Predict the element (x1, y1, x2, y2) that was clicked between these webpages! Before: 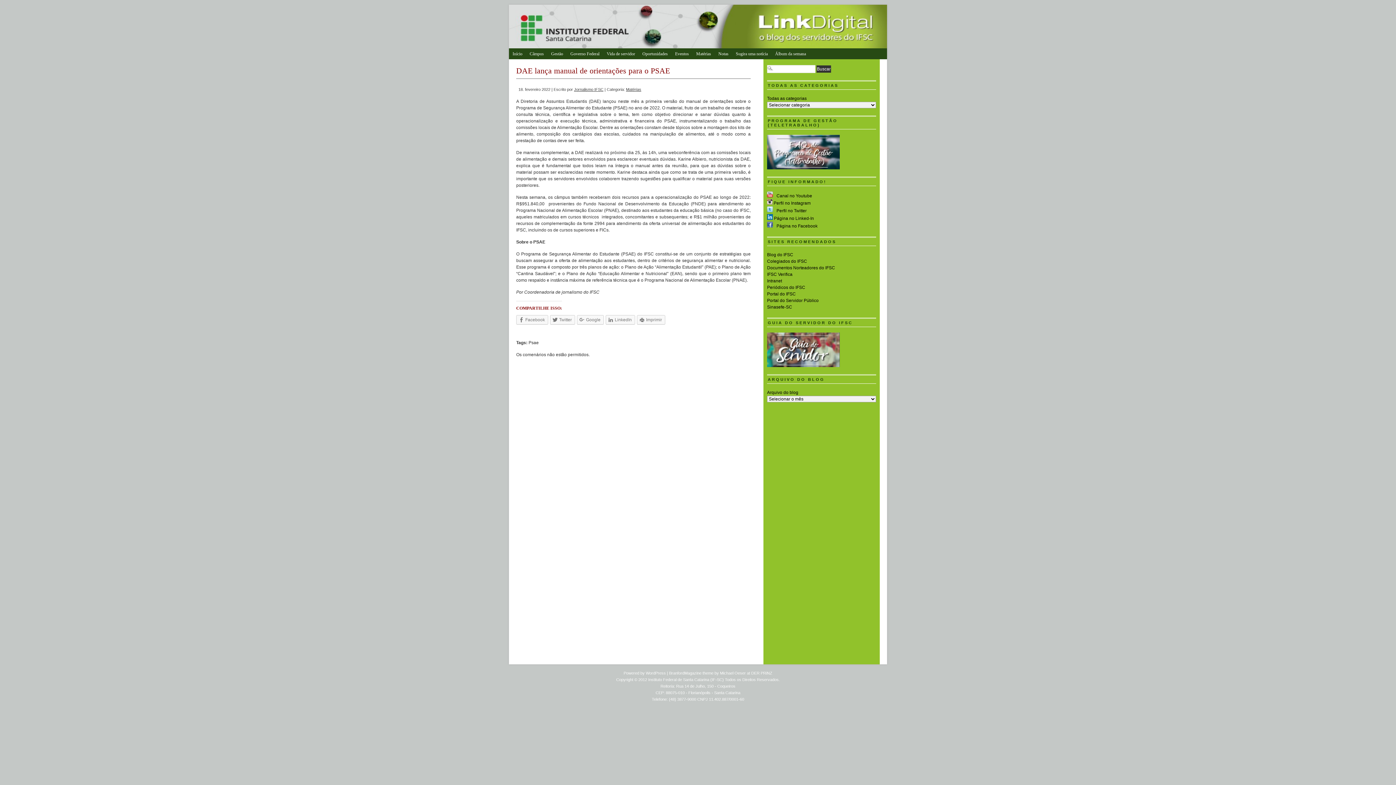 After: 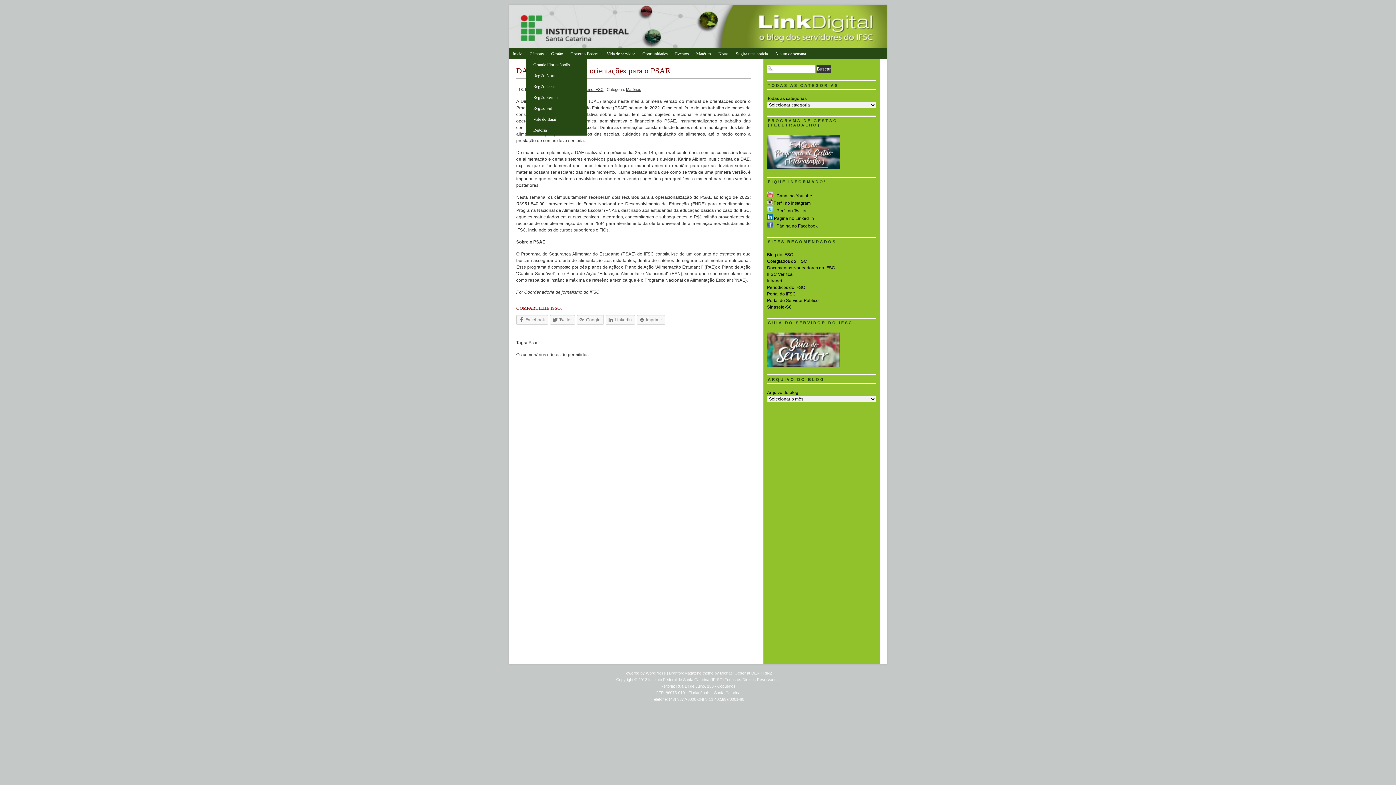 Action: label: Câmpus bbox: (526, 48, 547, 59)